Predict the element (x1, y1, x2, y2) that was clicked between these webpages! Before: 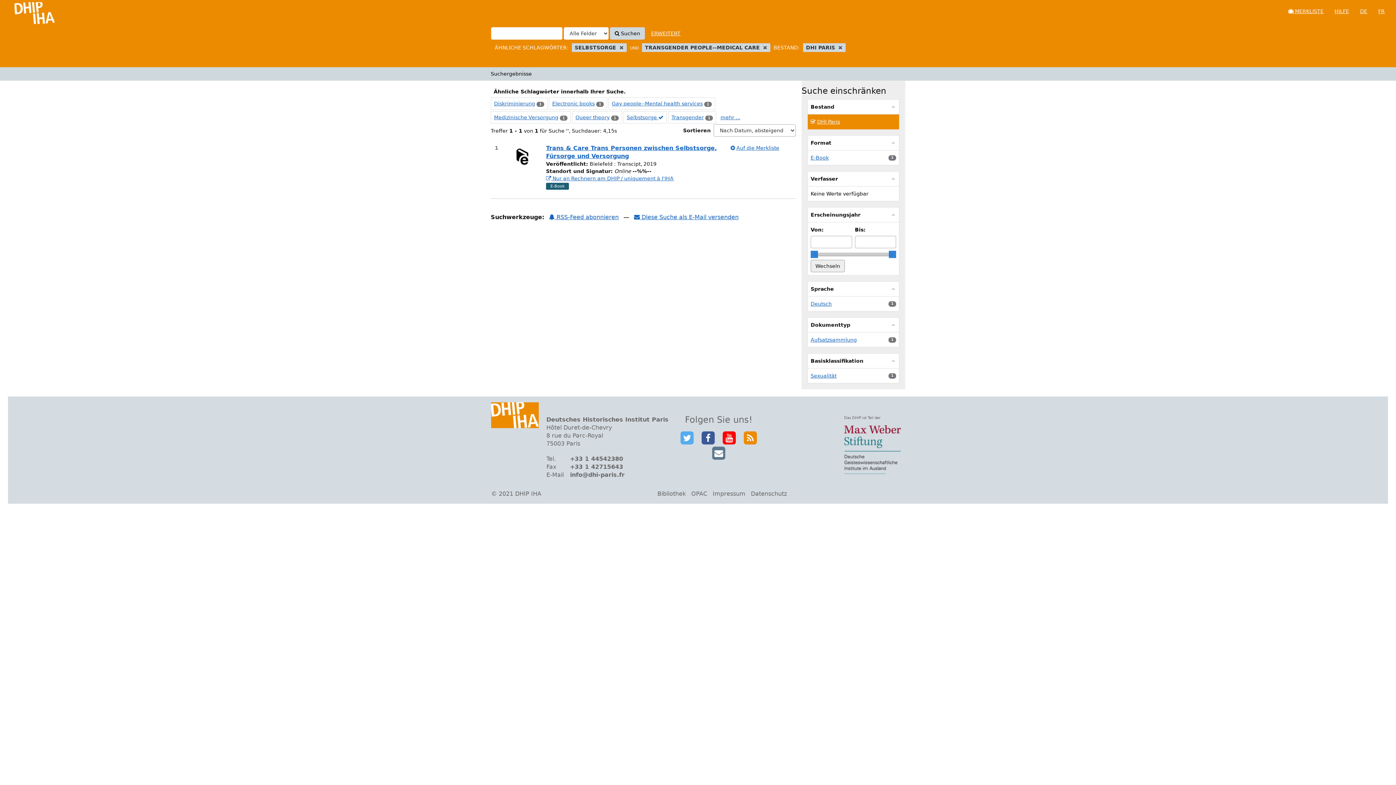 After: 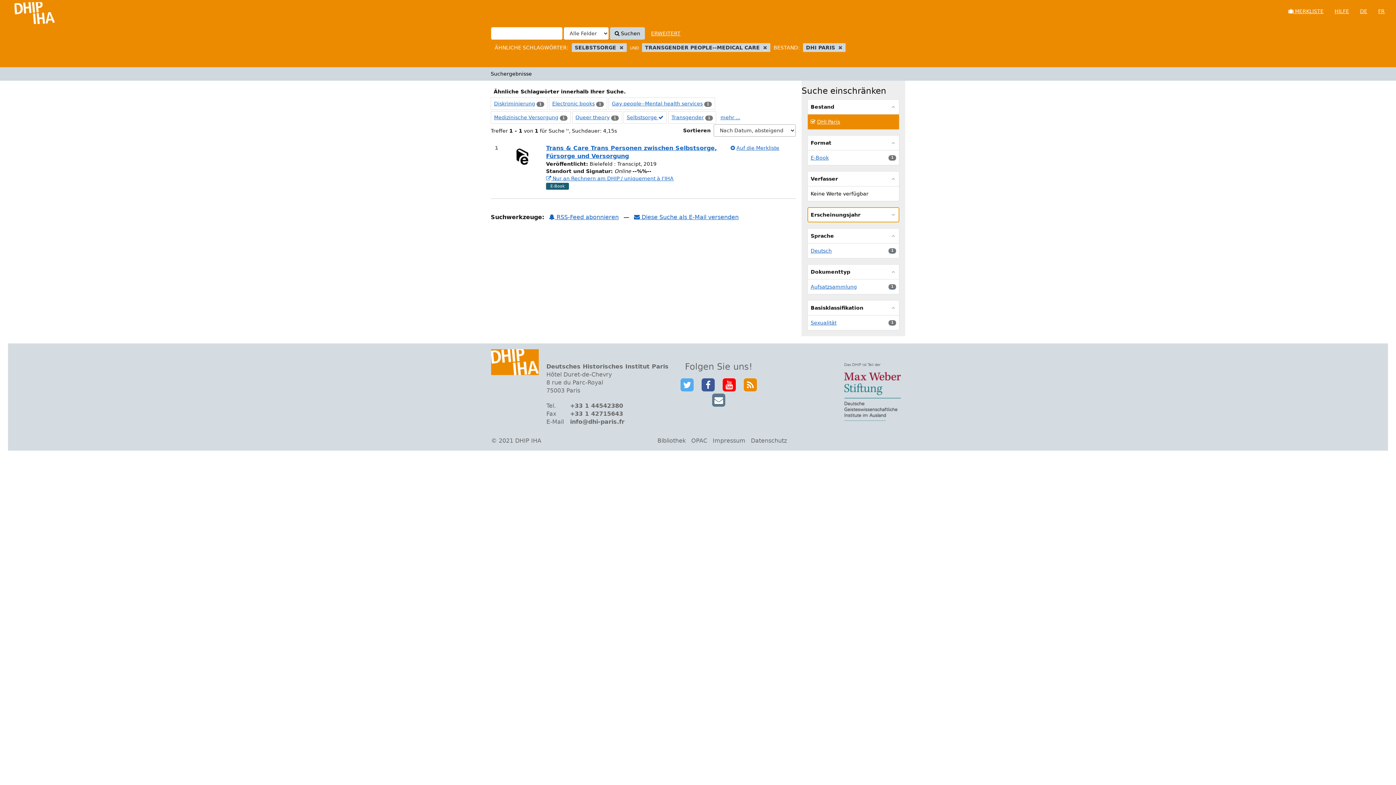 Action: label: Erscheinungsjahr bbox: (807, 207, 899, 222)